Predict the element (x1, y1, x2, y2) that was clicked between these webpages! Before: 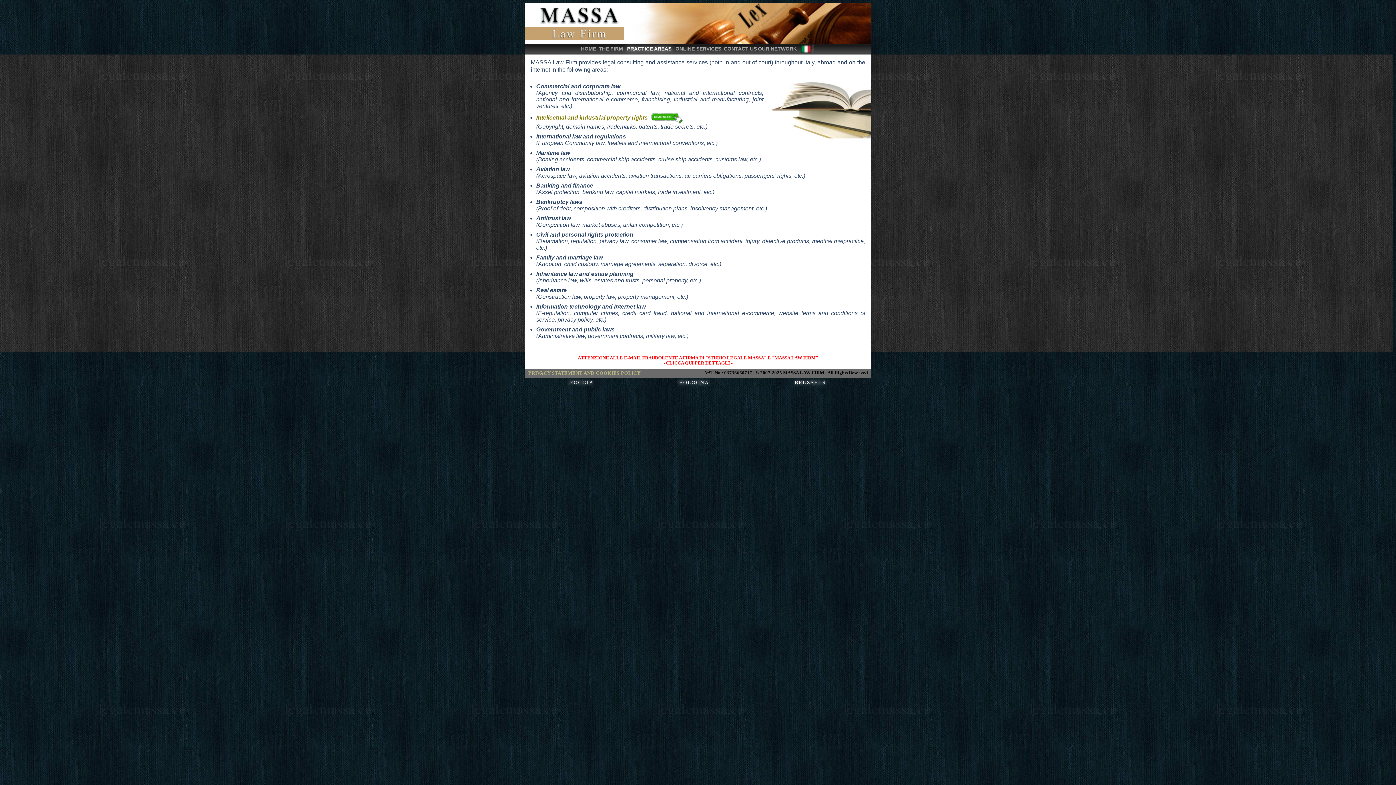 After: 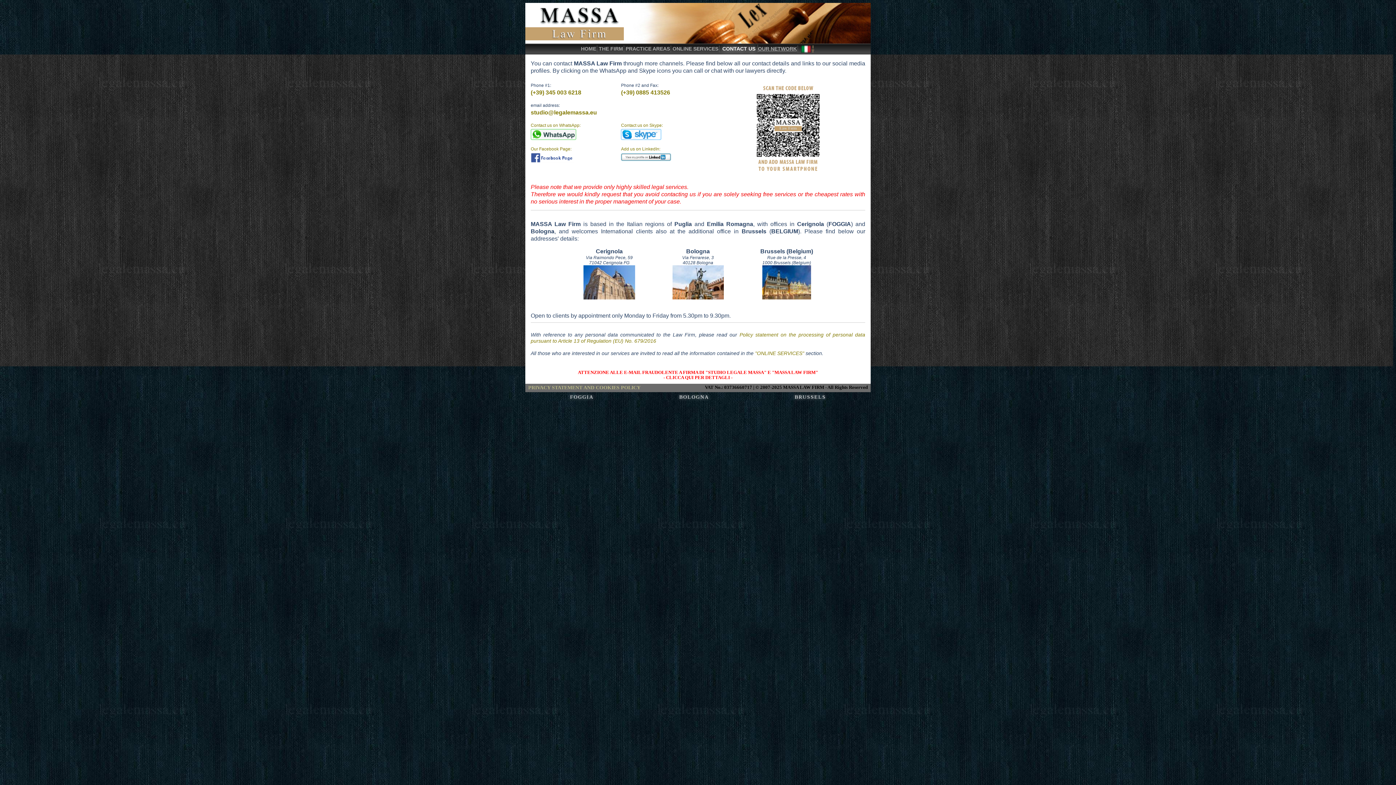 Action: label: CONTACT US bbox: (724, 45, 757, 54)